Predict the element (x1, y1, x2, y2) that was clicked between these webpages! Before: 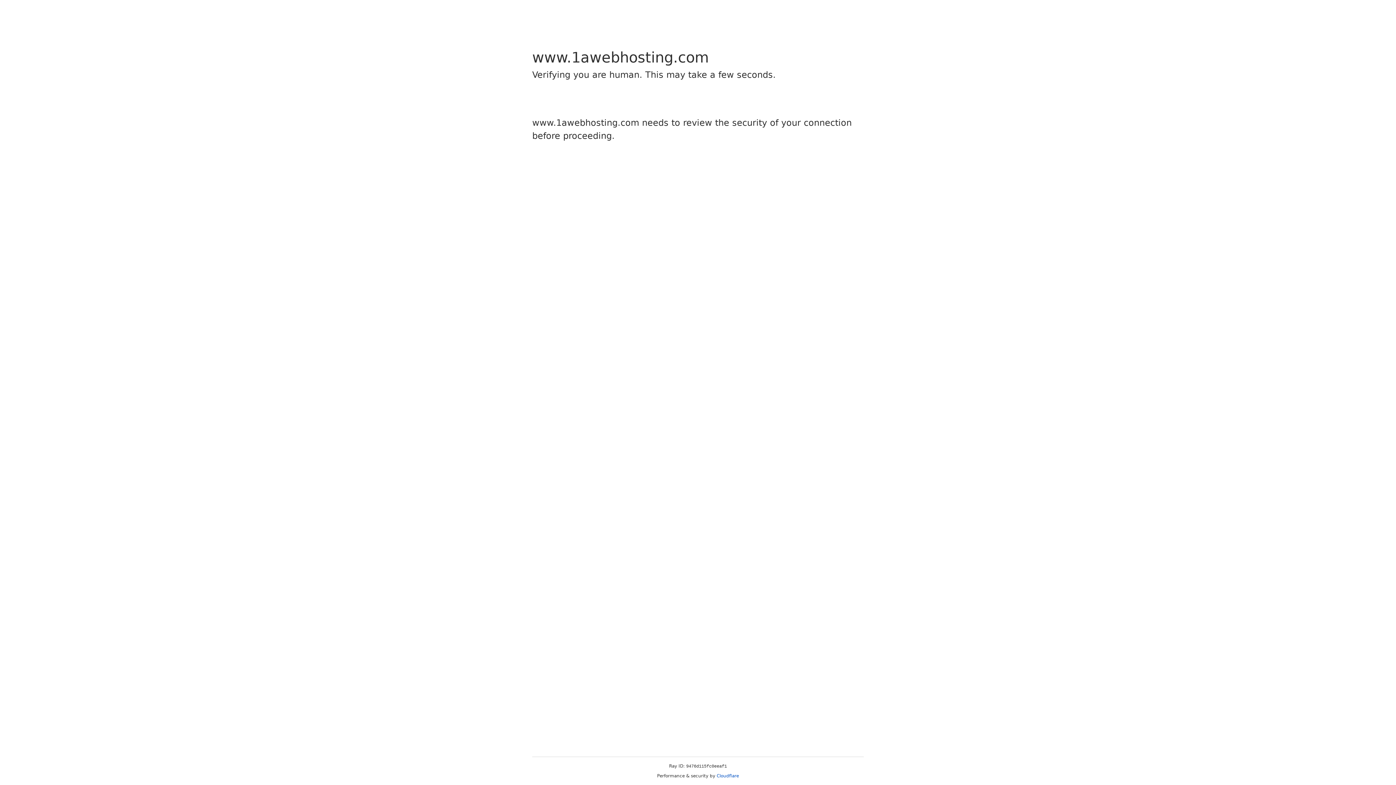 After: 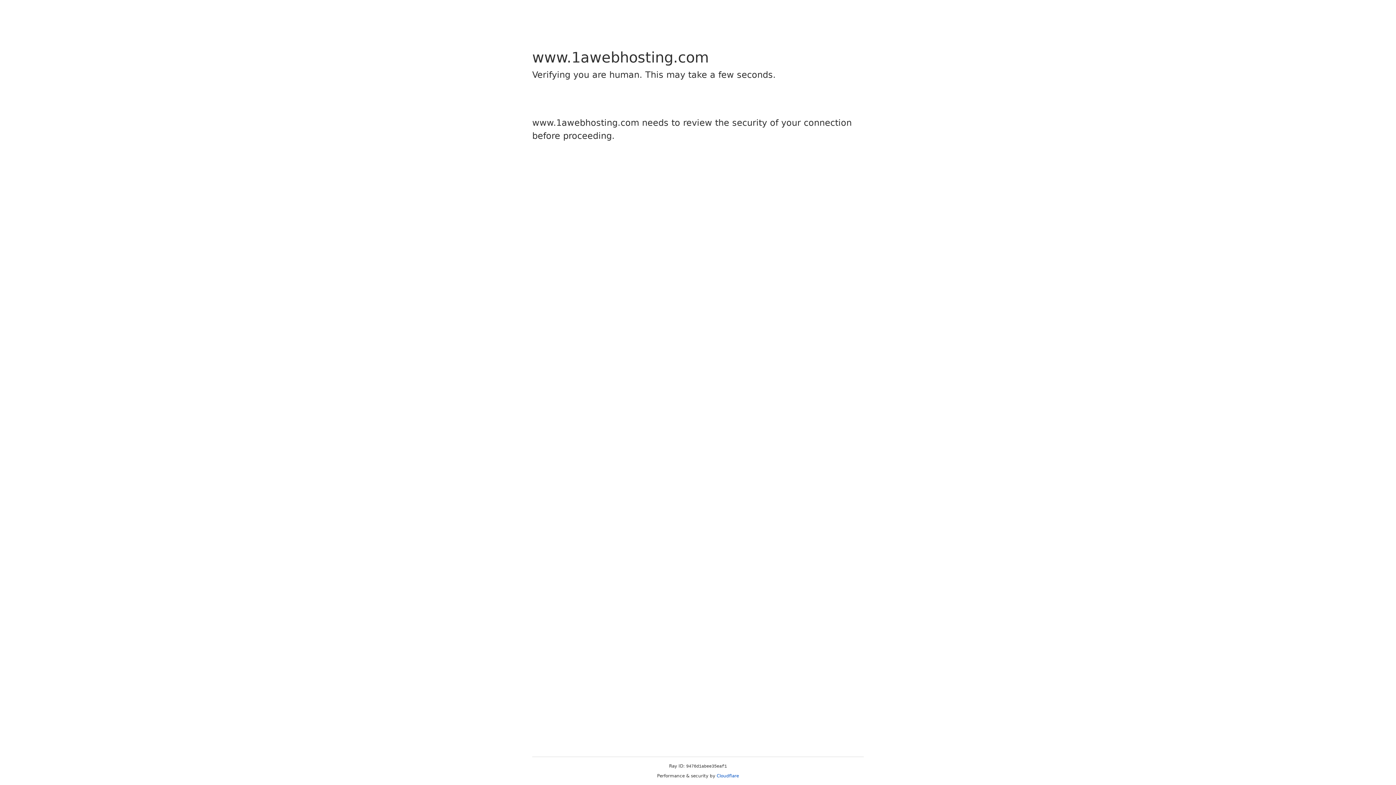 Action: label: Cloudflare bbox: (716, 773, 739, 778)